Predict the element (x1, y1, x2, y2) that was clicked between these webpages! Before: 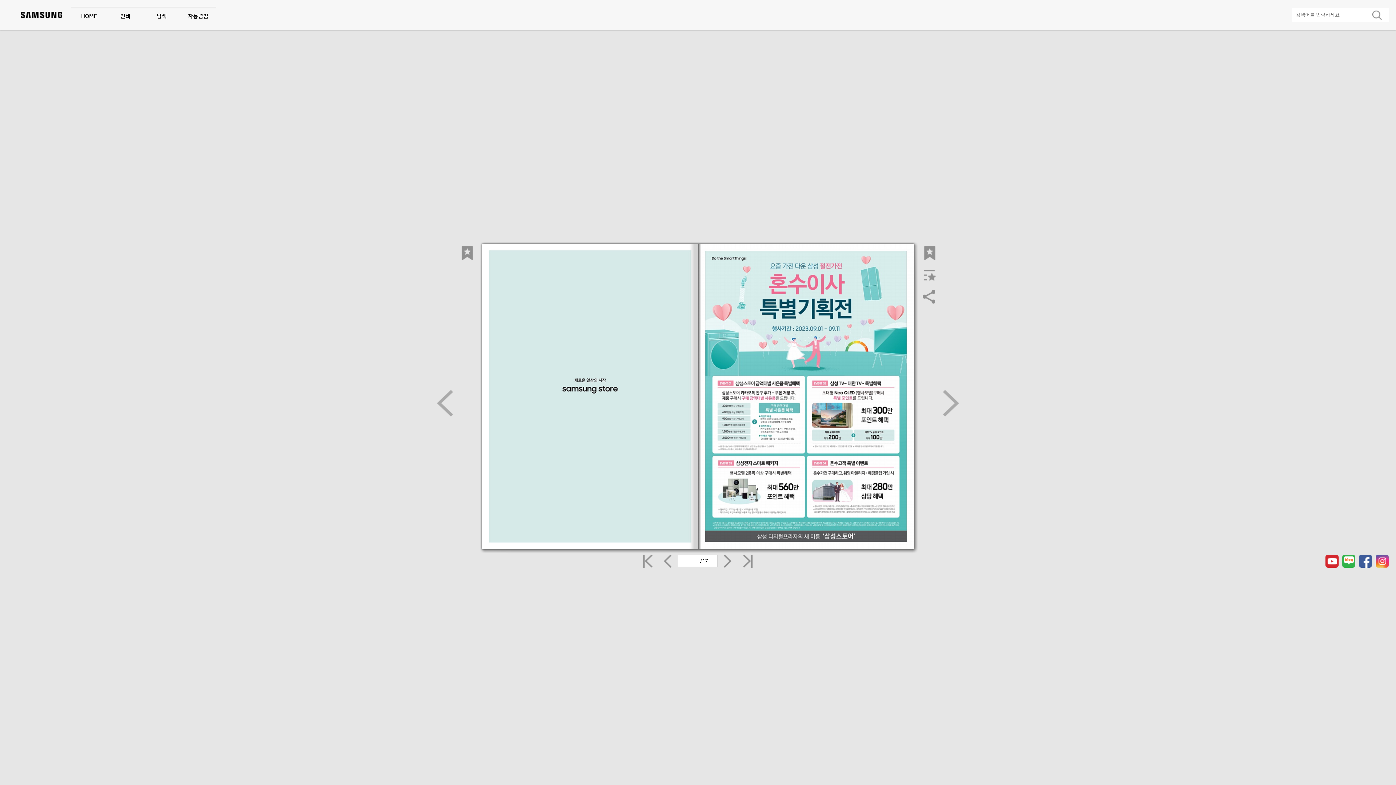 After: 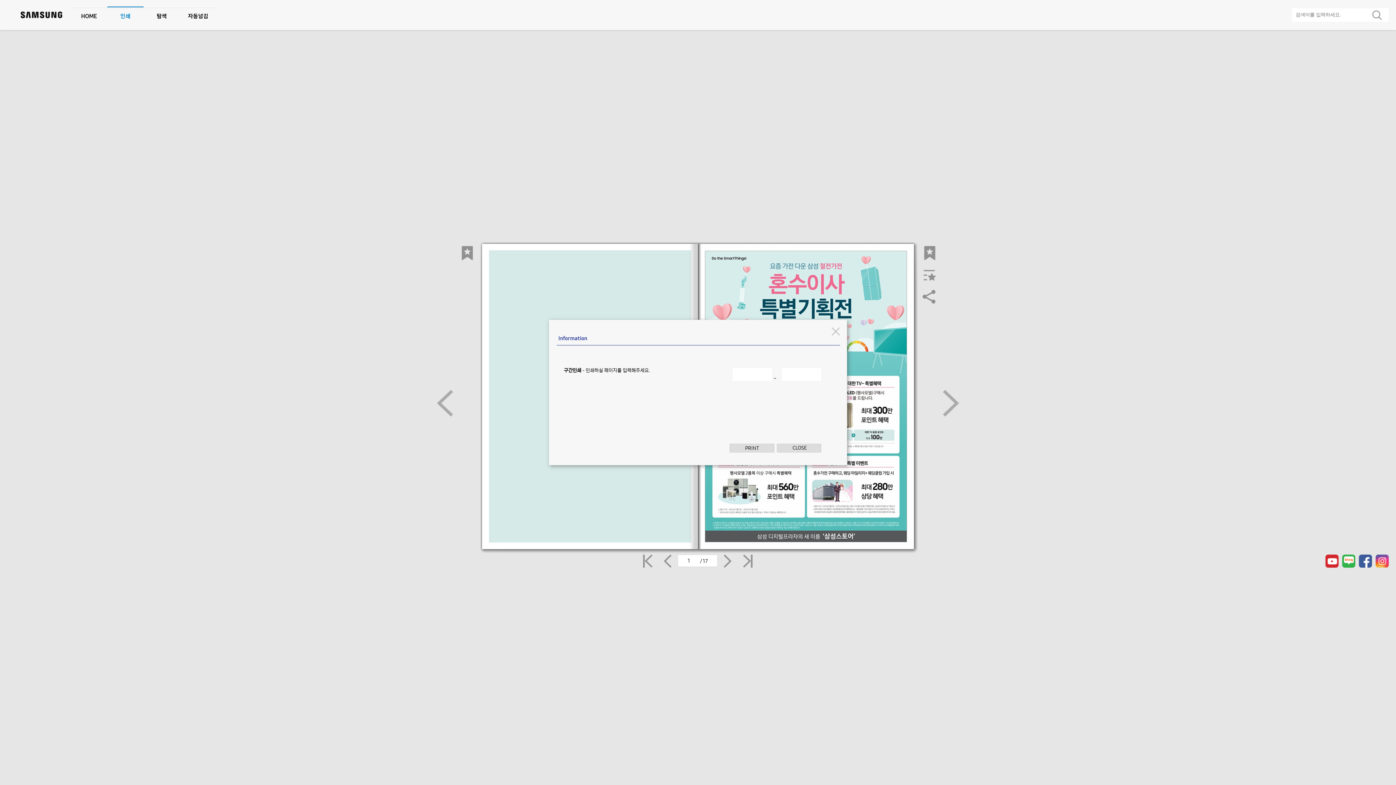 Action: label: 인쇄 bbox: (107, 6, 143, 26)